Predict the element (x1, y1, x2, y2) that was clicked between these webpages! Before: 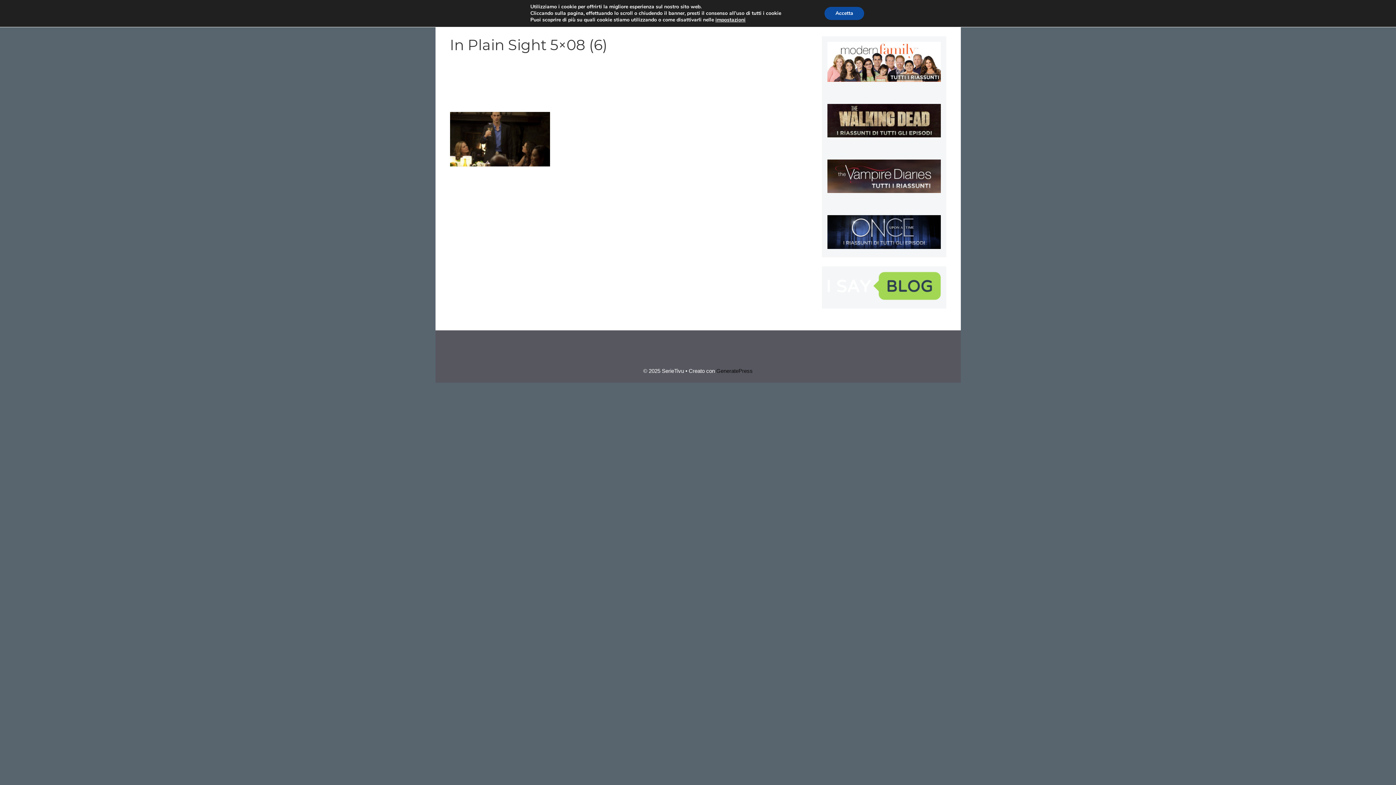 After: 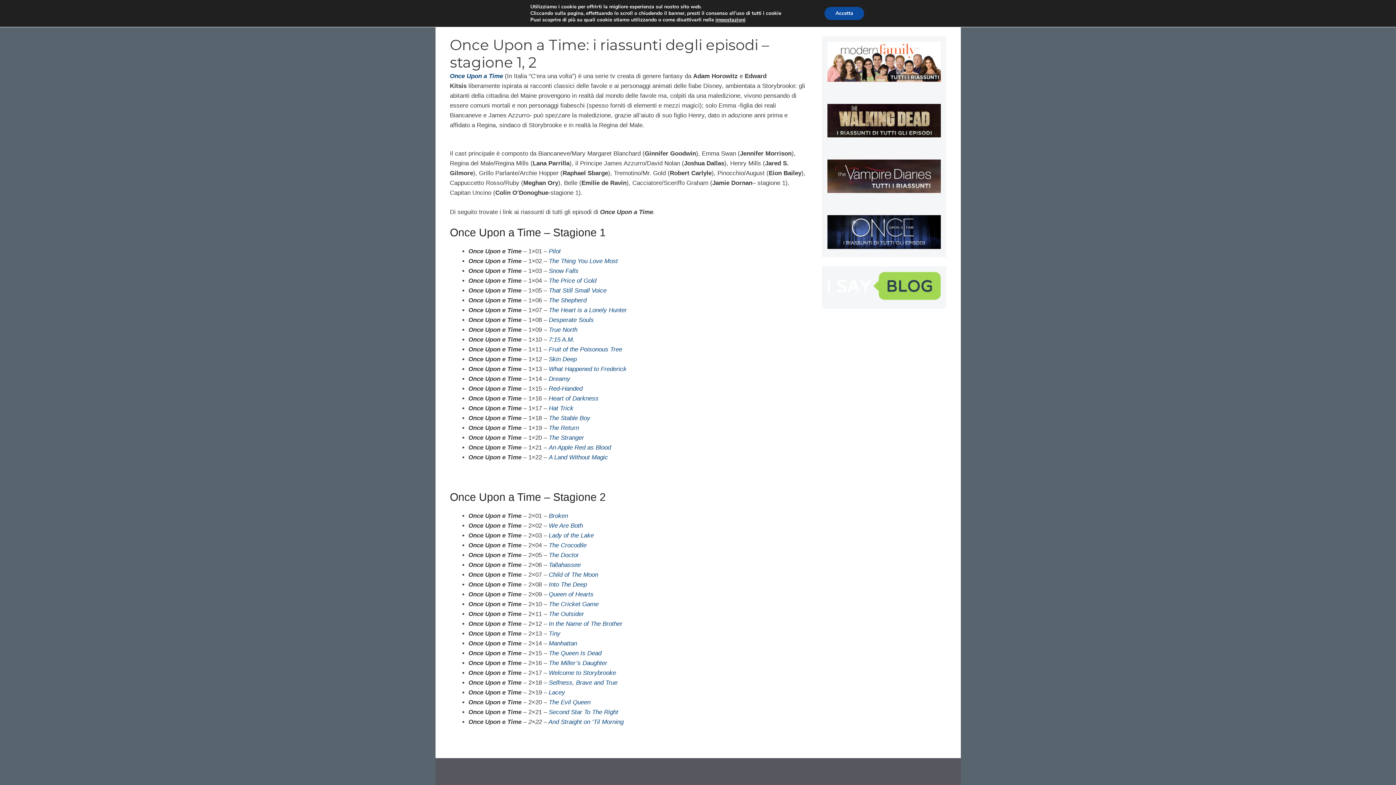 Action: bbox: (827, 243, 940, 250)